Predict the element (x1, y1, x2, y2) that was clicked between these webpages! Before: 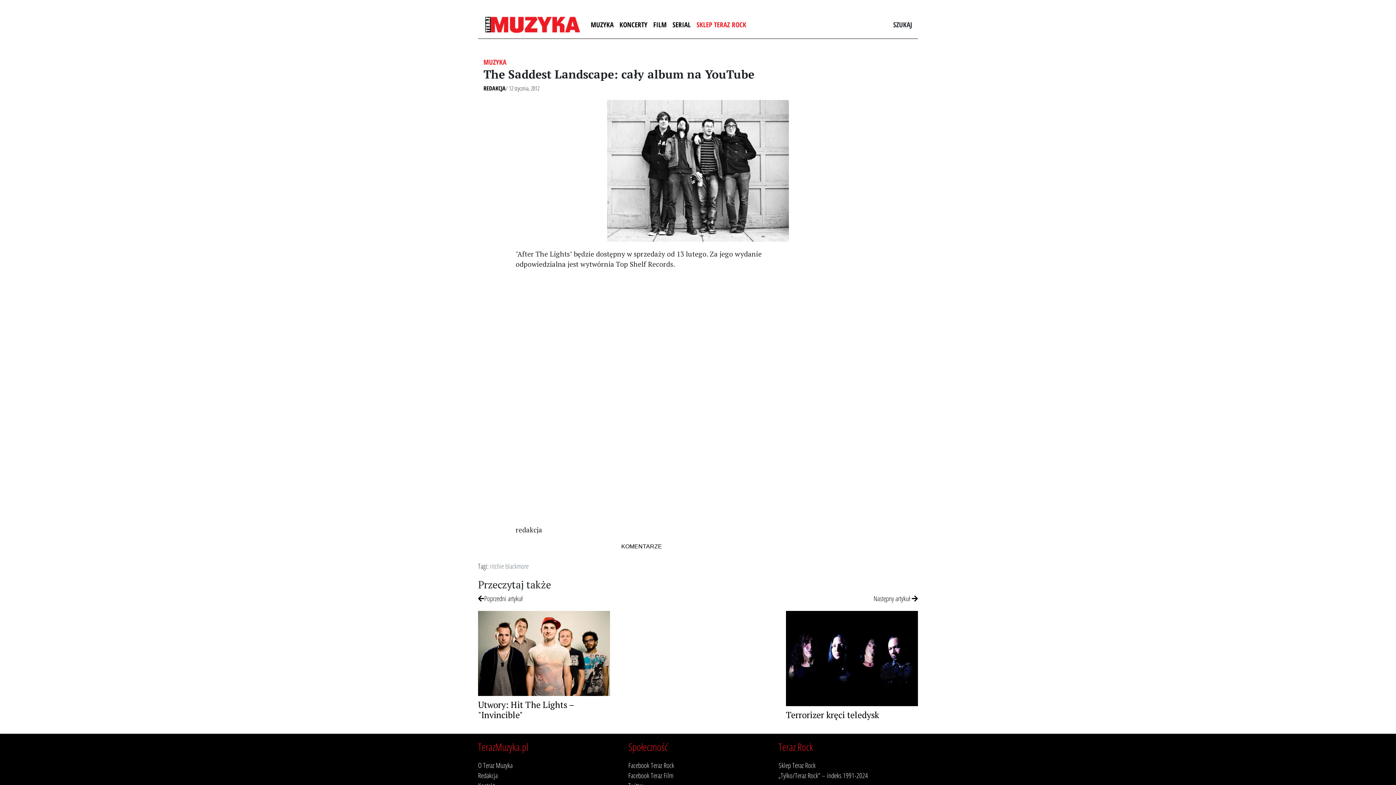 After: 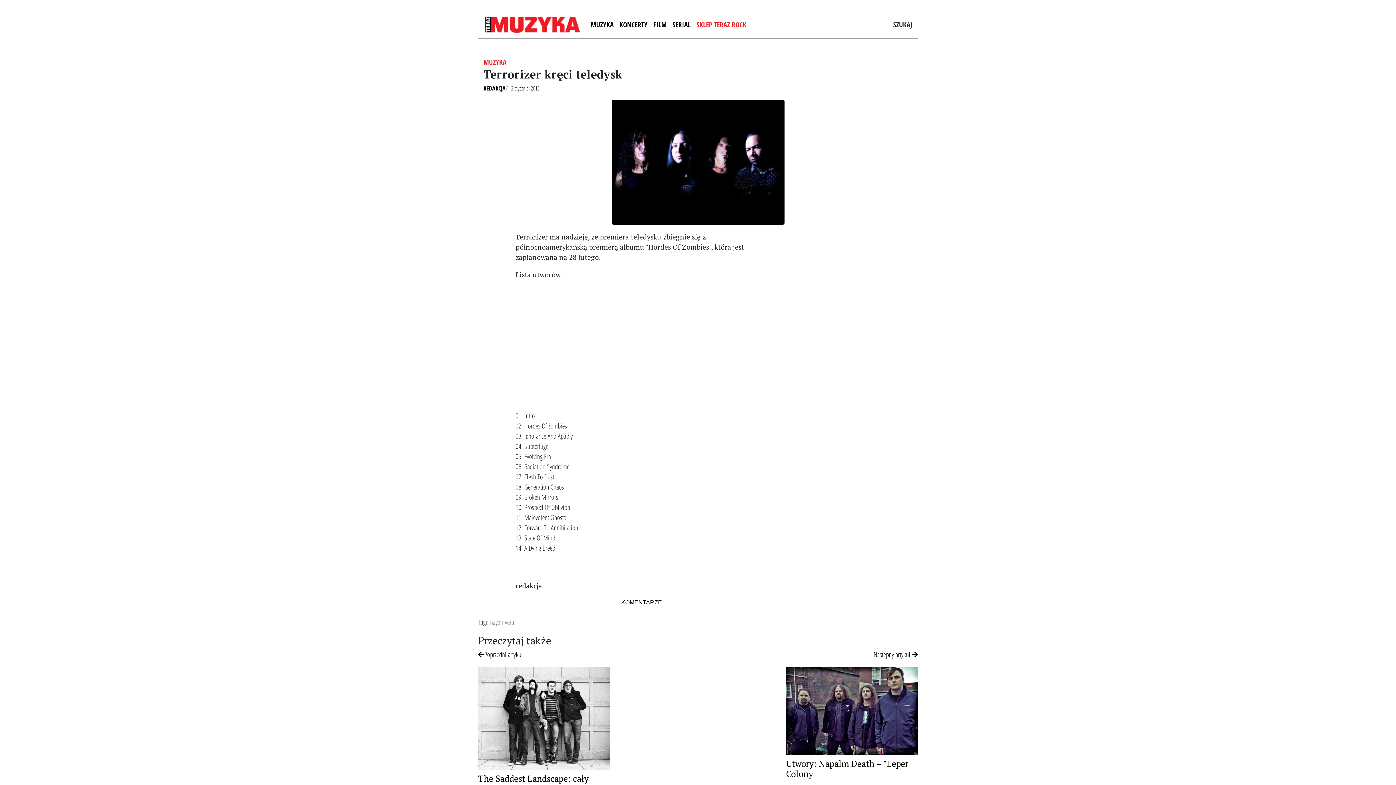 Action: bbox: (786, 653, 918, 662)